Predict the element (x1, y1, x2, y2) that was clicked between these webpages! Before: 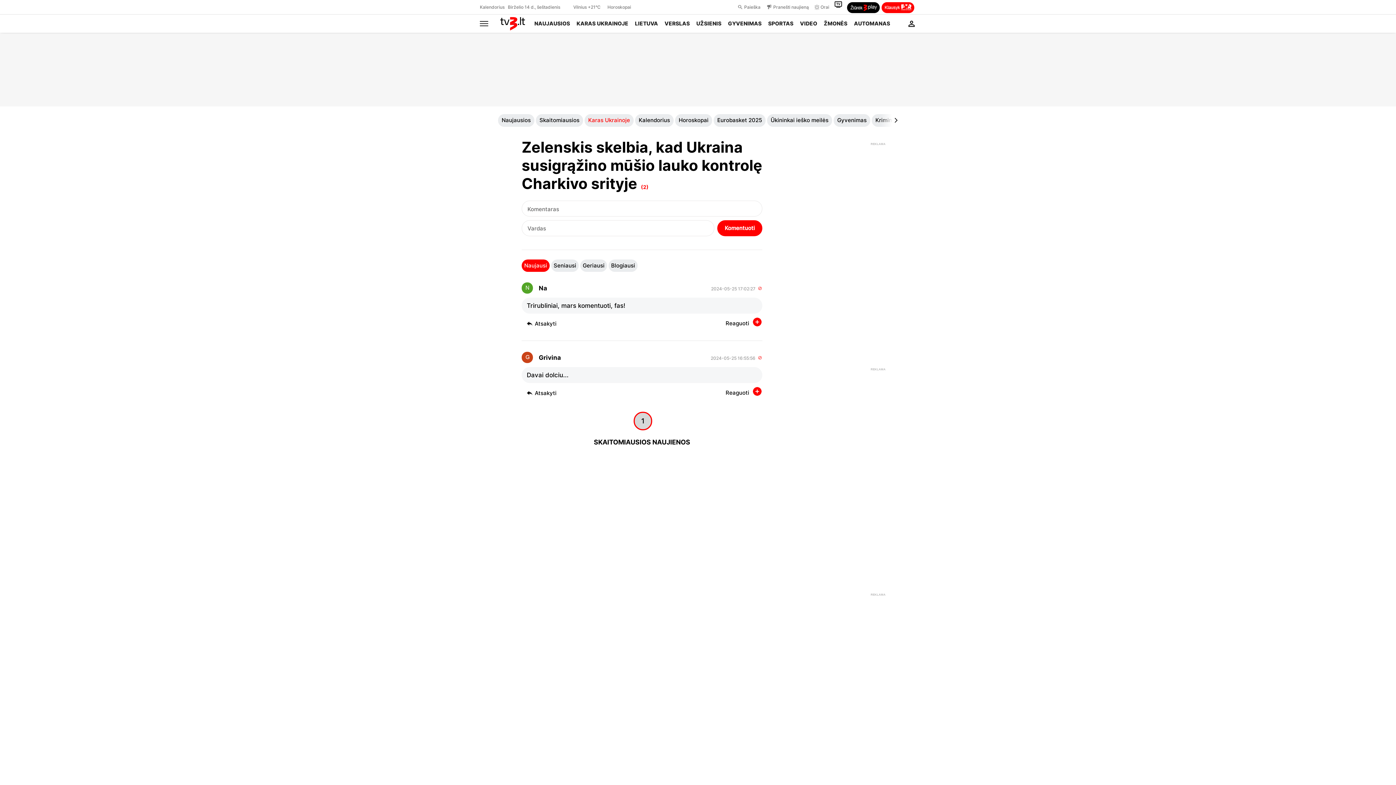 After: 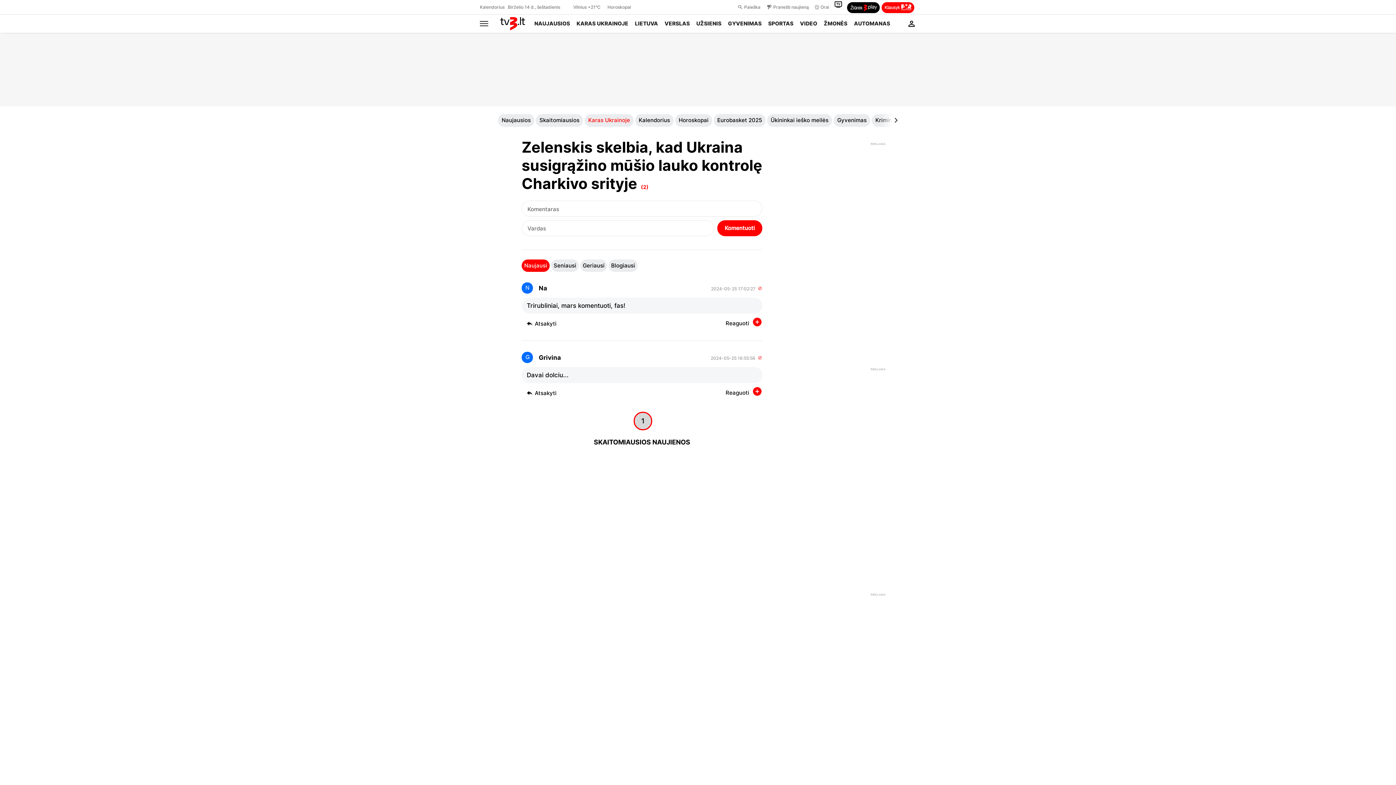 Action: bbox: (634, 412, 651, 430) label: 1